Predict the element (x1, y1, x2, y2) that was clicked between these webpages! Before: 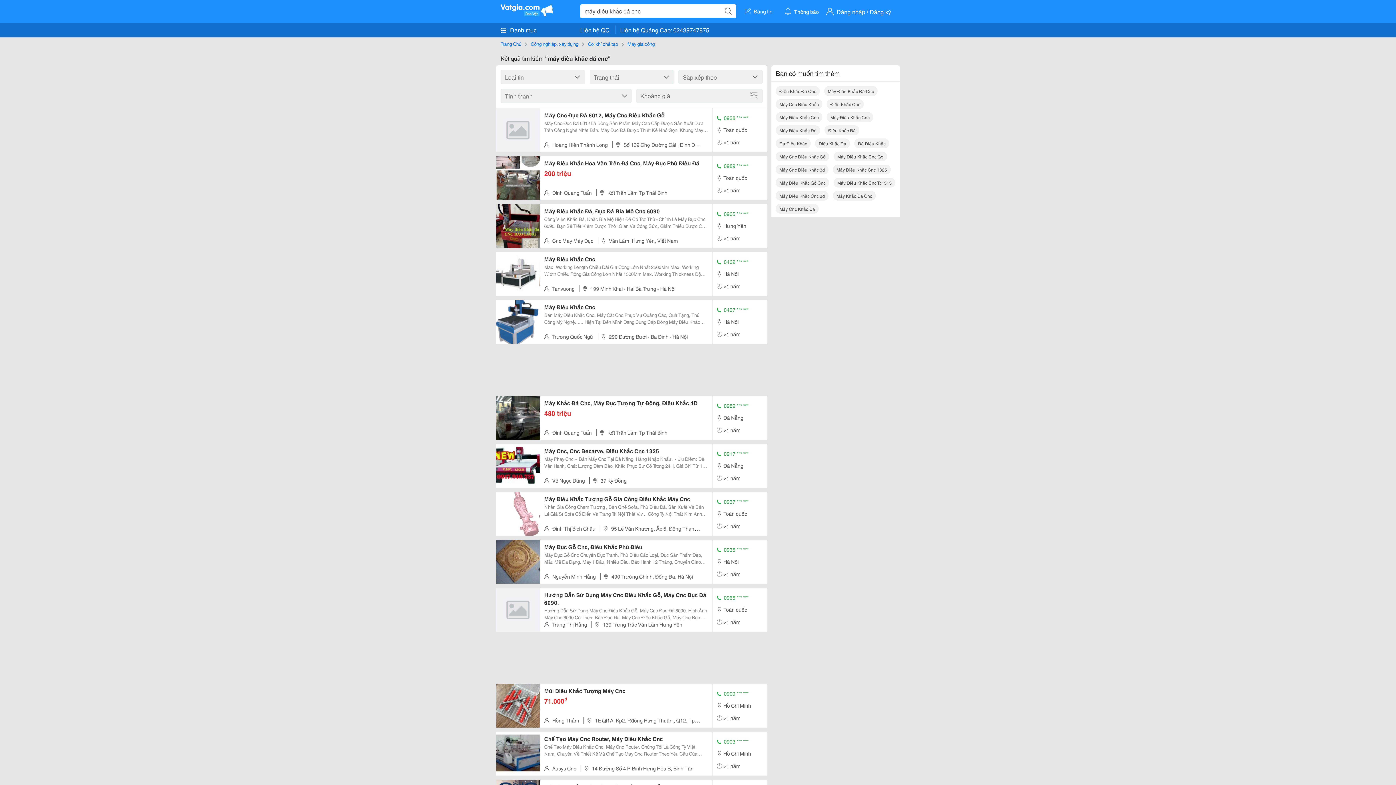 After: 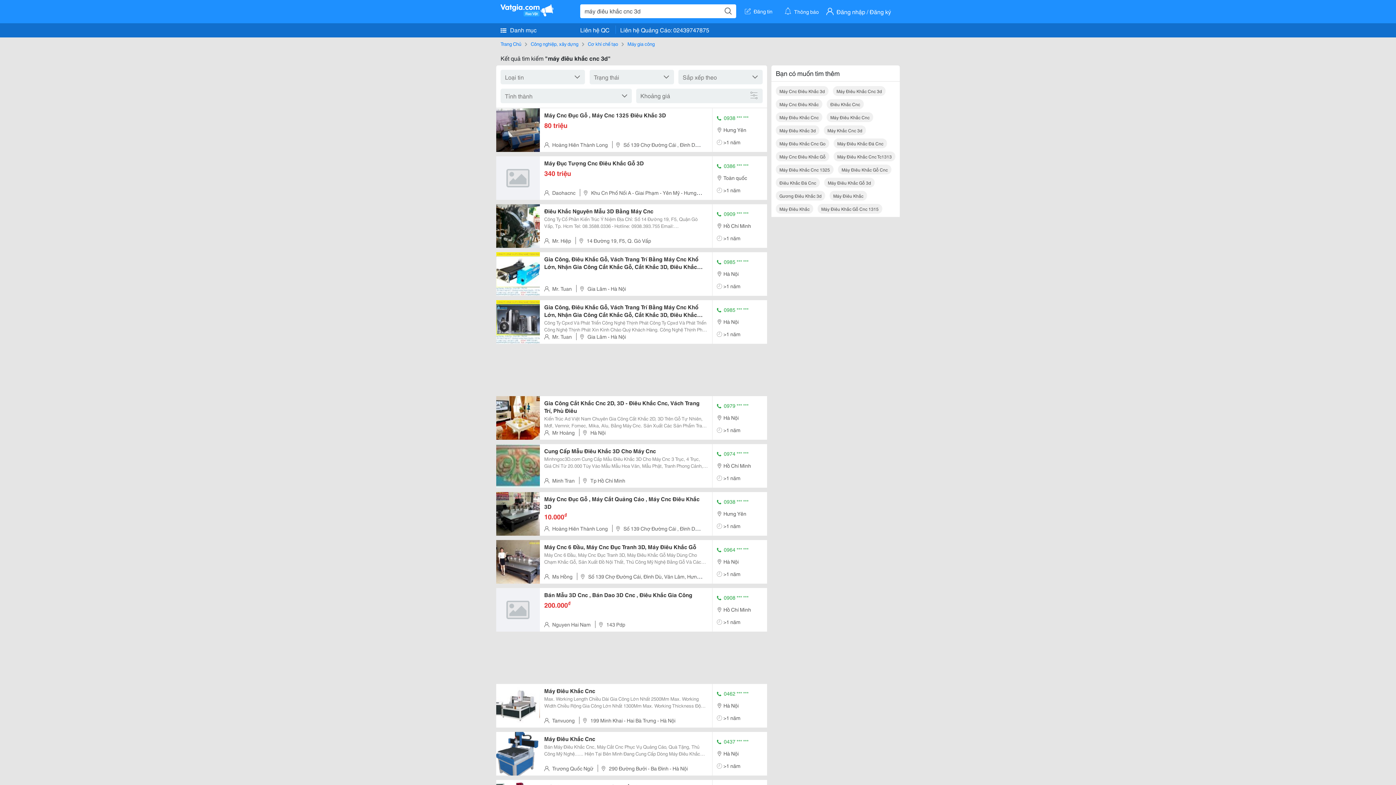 Action: label: Máy Điêu Khắc Cnc 3d bbox: (776, 190, 828, 200)